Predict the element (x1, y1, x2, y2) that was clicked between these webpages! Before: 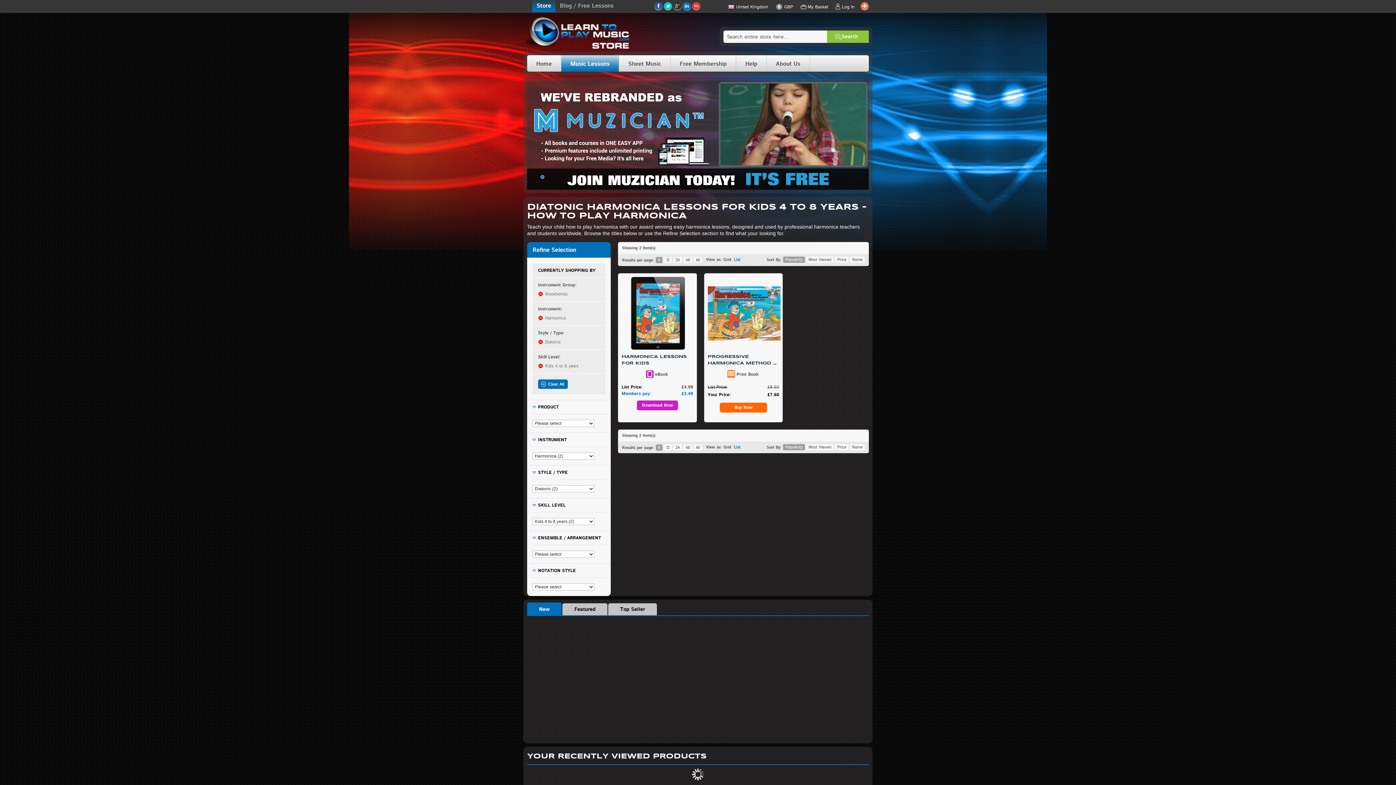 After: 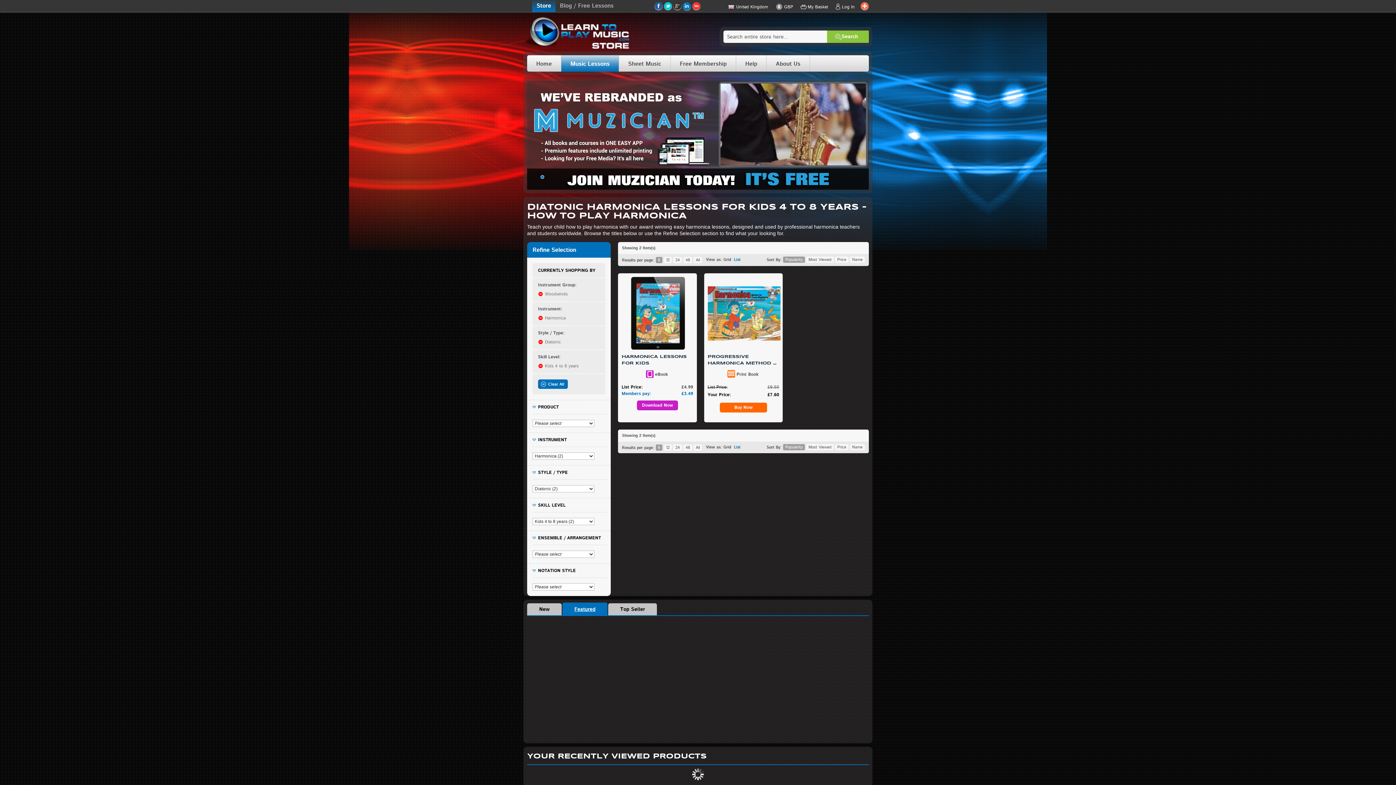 Action: bbox: (562, 603, 607, 615) label: Featured